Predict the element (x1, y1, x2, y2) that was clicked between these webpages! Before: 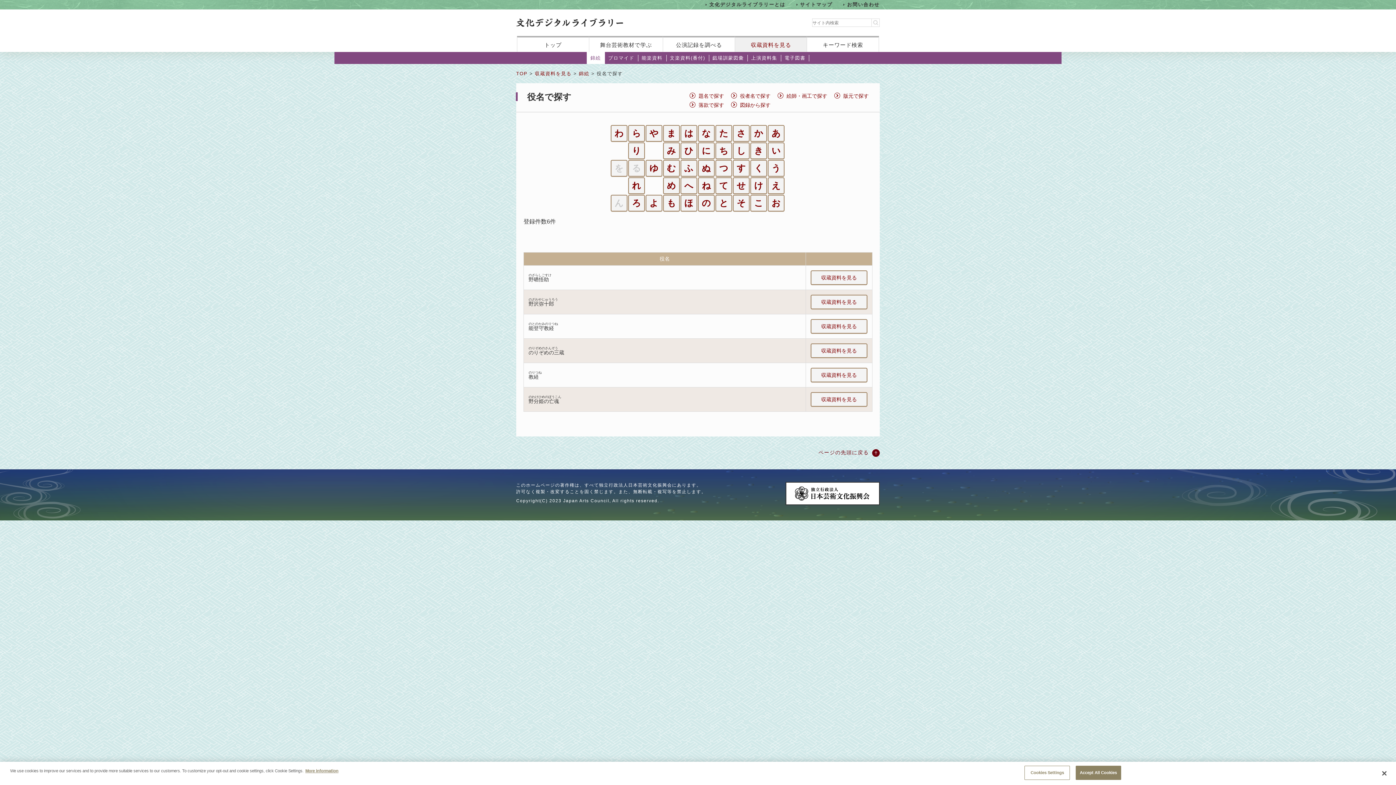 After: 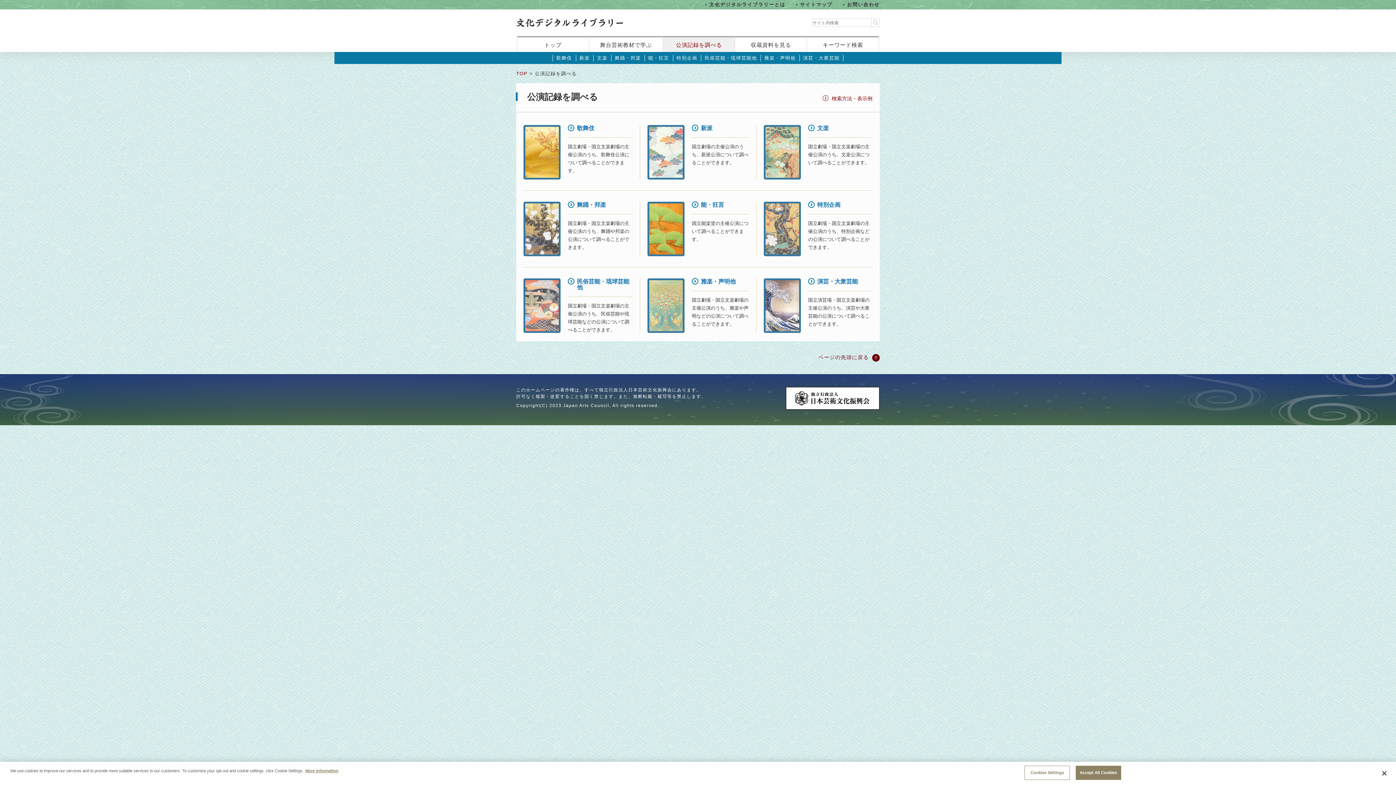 Action: label: 公演記録を調べる bbox: (663, 37, 735, 52)